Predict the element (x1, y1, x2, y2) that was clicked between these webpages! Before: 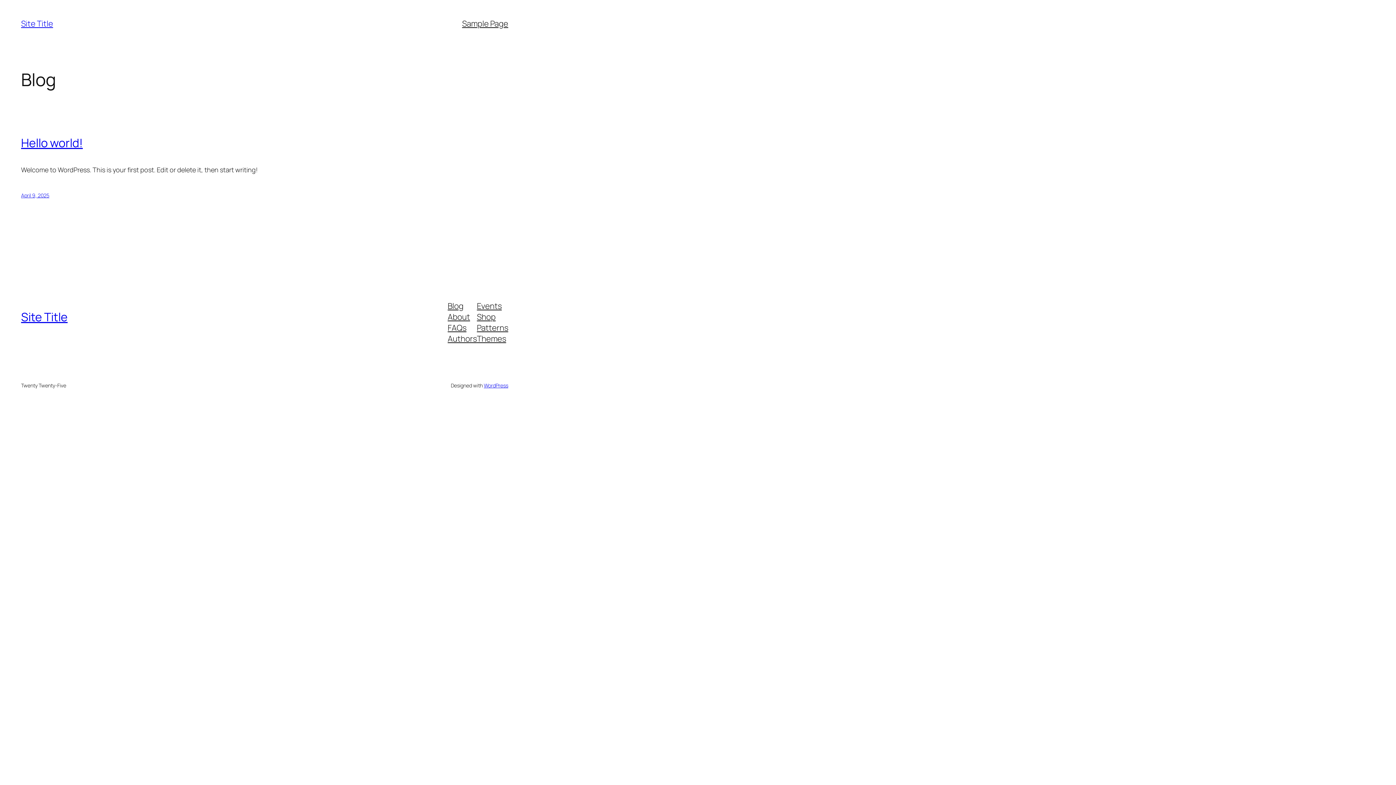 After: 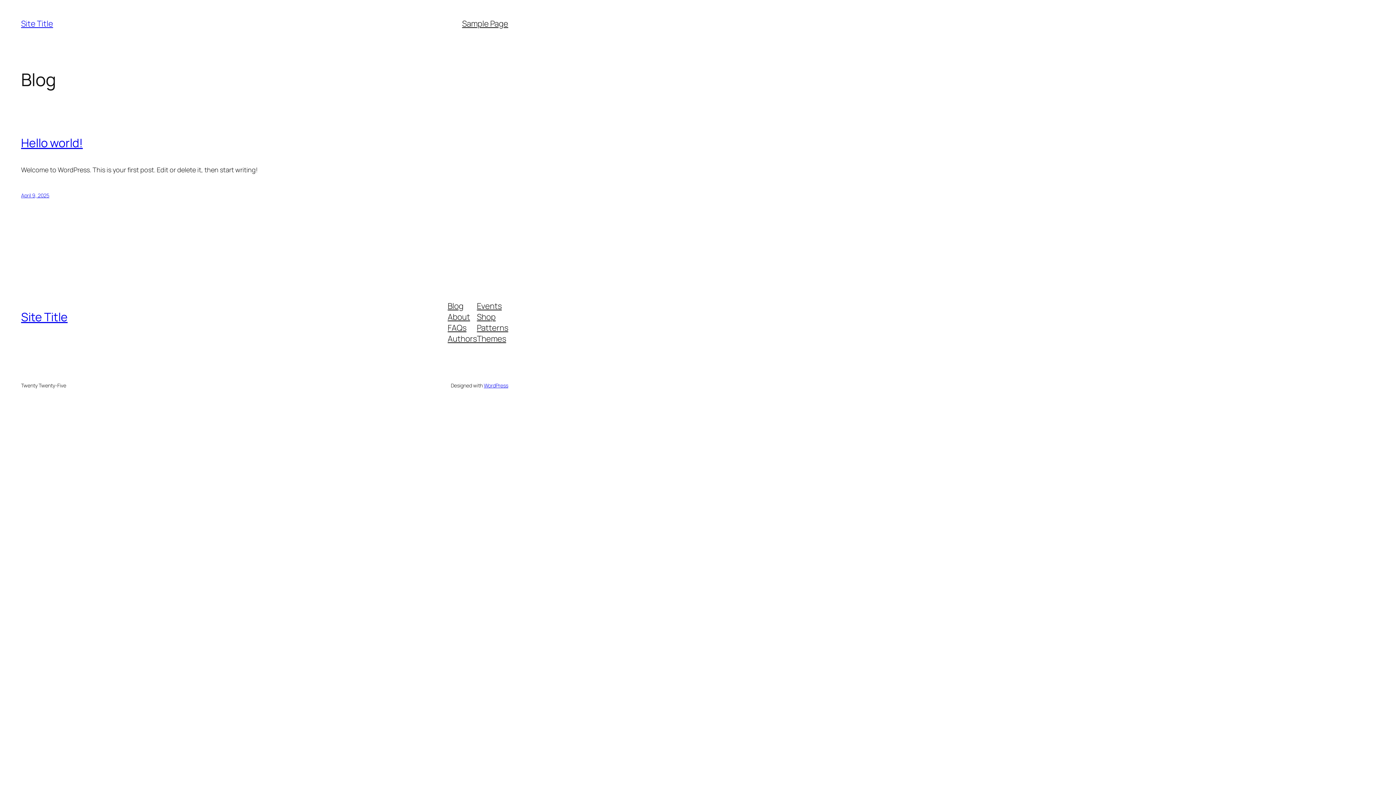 Action: bbox: (477, 300, 501, 311) label: Events